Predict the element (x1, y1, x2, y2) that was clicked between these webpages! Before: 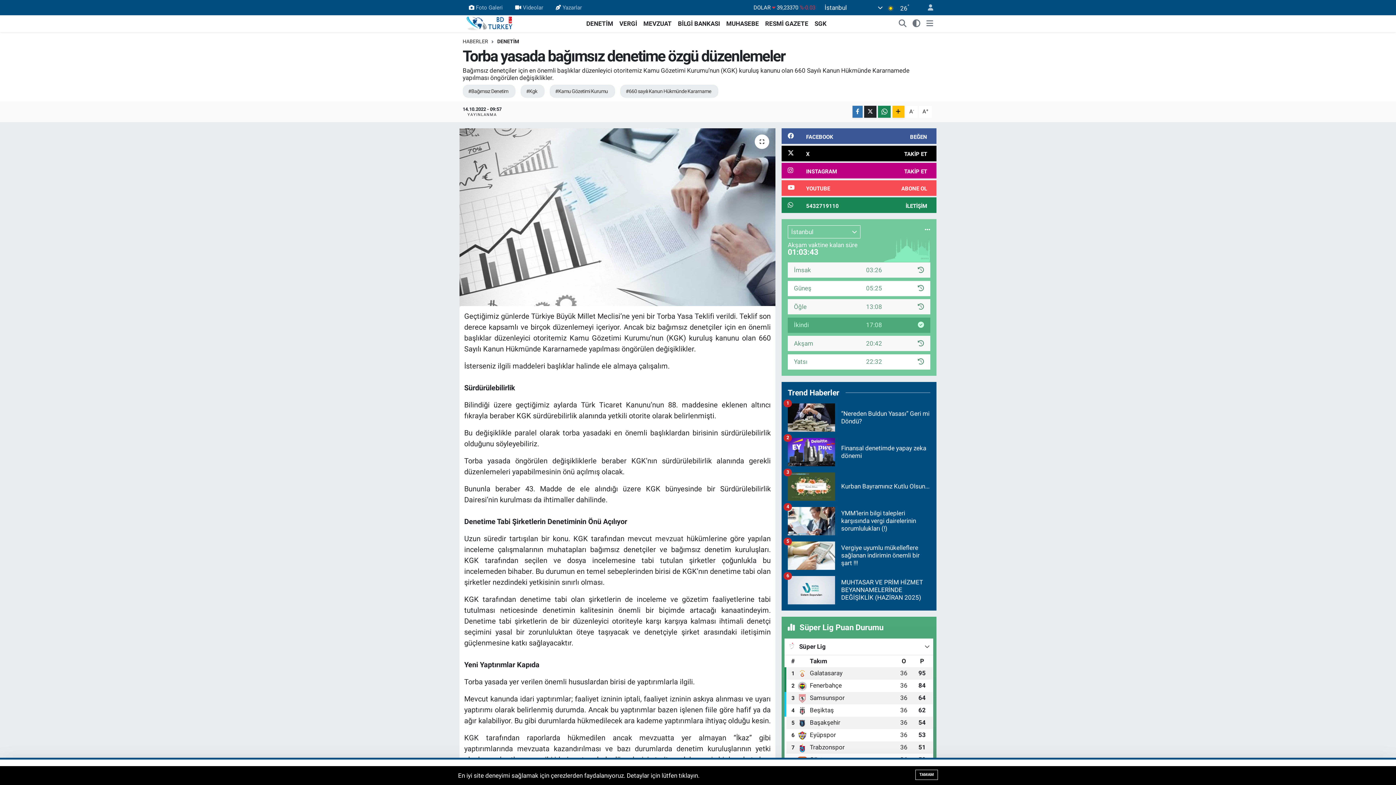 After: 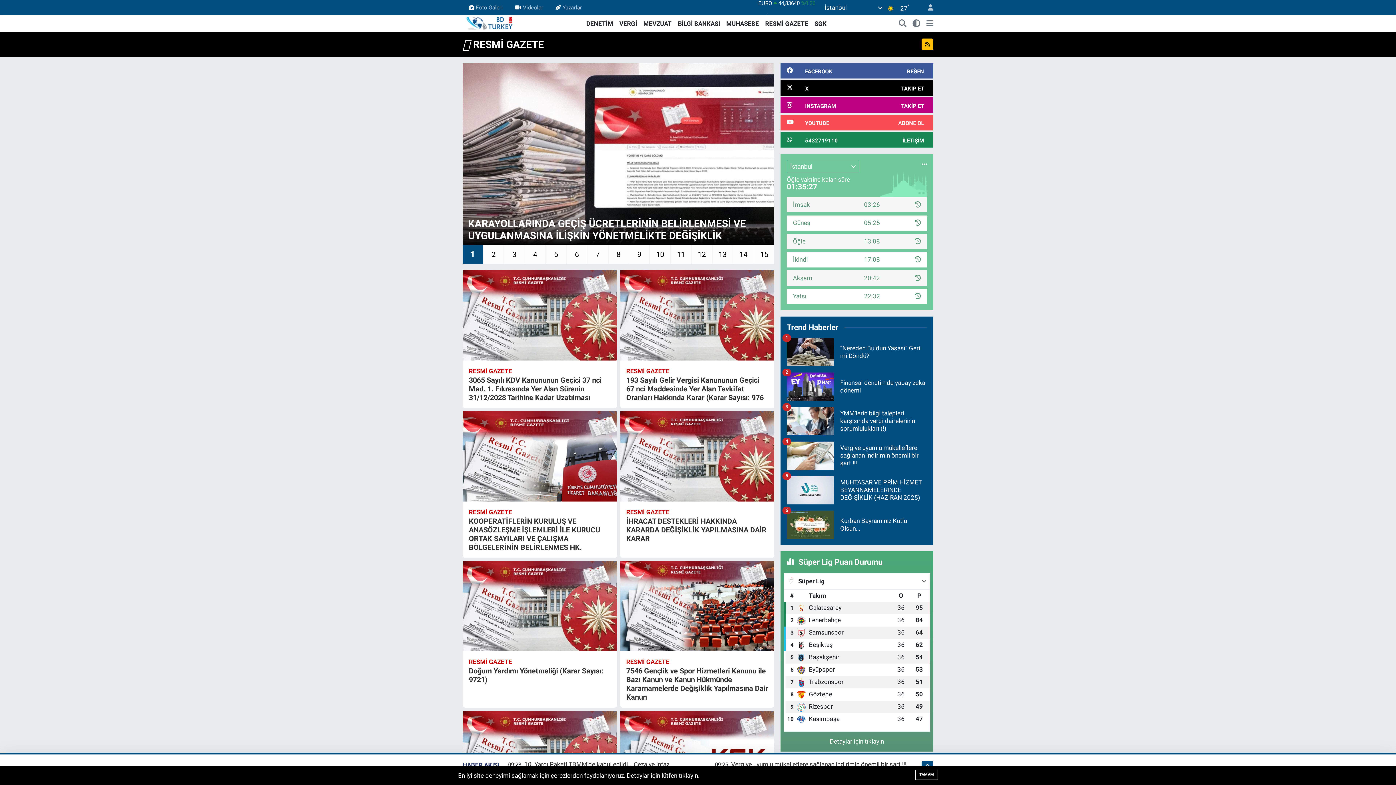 Action: label: RESMİ GAZETE bbox: (762, 19, 811, 28)